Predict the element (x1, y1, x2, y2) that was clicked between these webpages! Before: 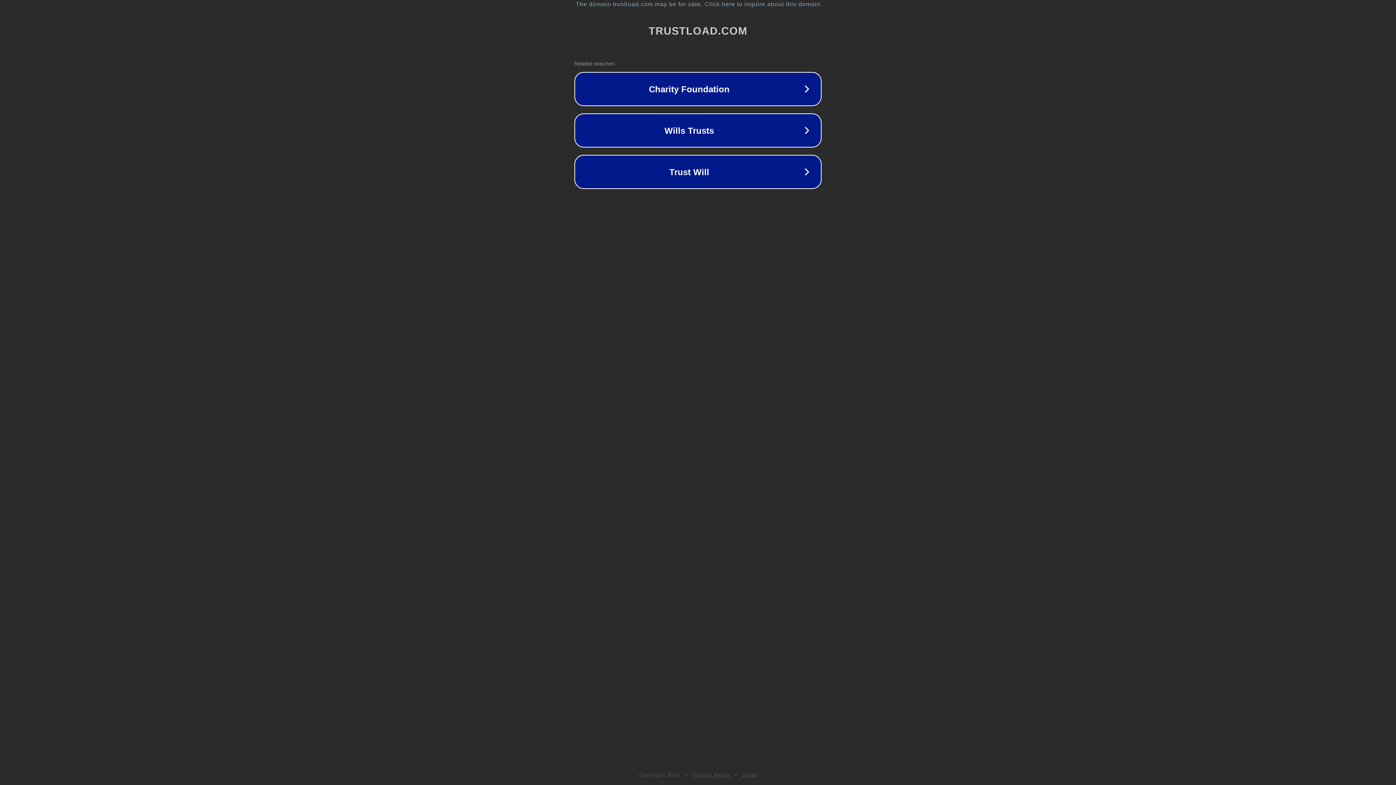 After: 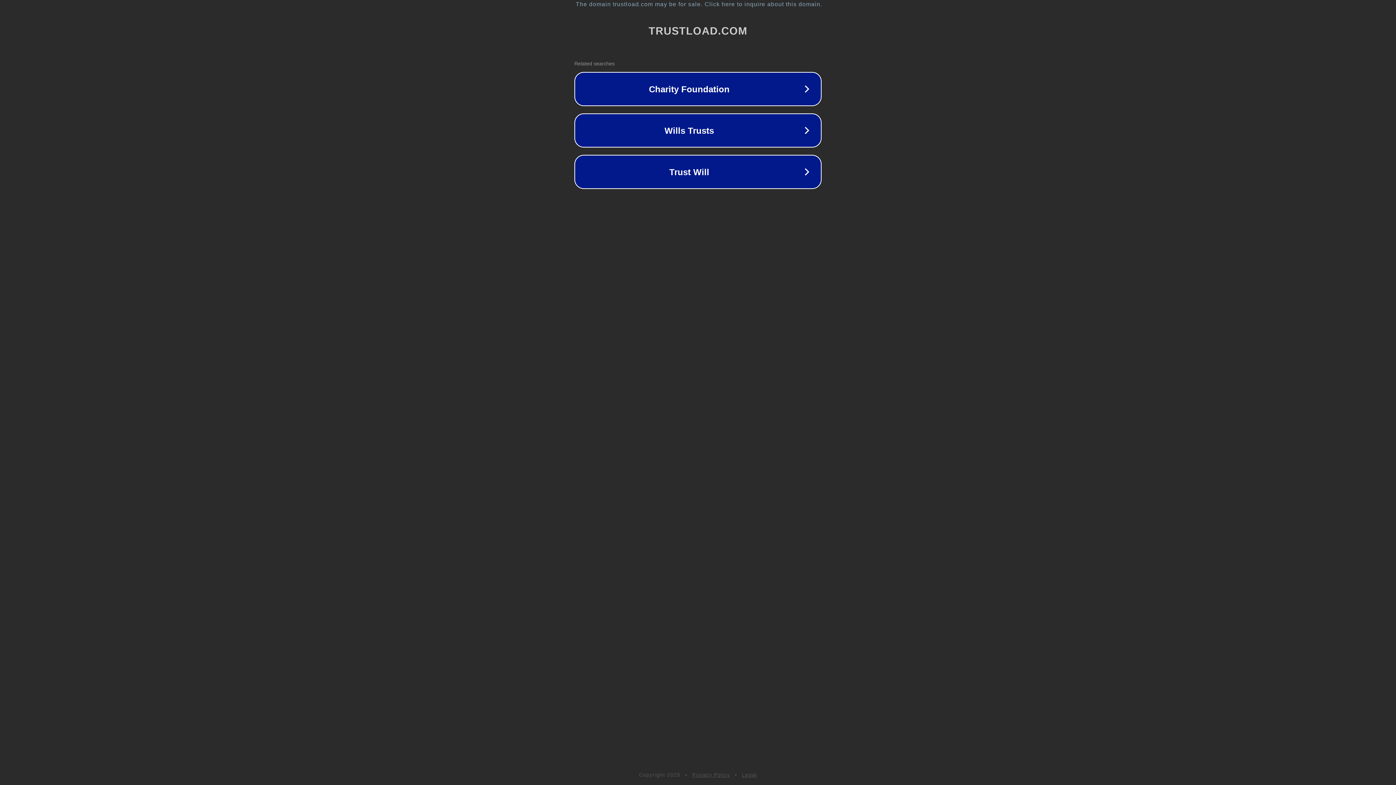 Action: bbox: (692, 772, 730, 778) label: Privacy Policy